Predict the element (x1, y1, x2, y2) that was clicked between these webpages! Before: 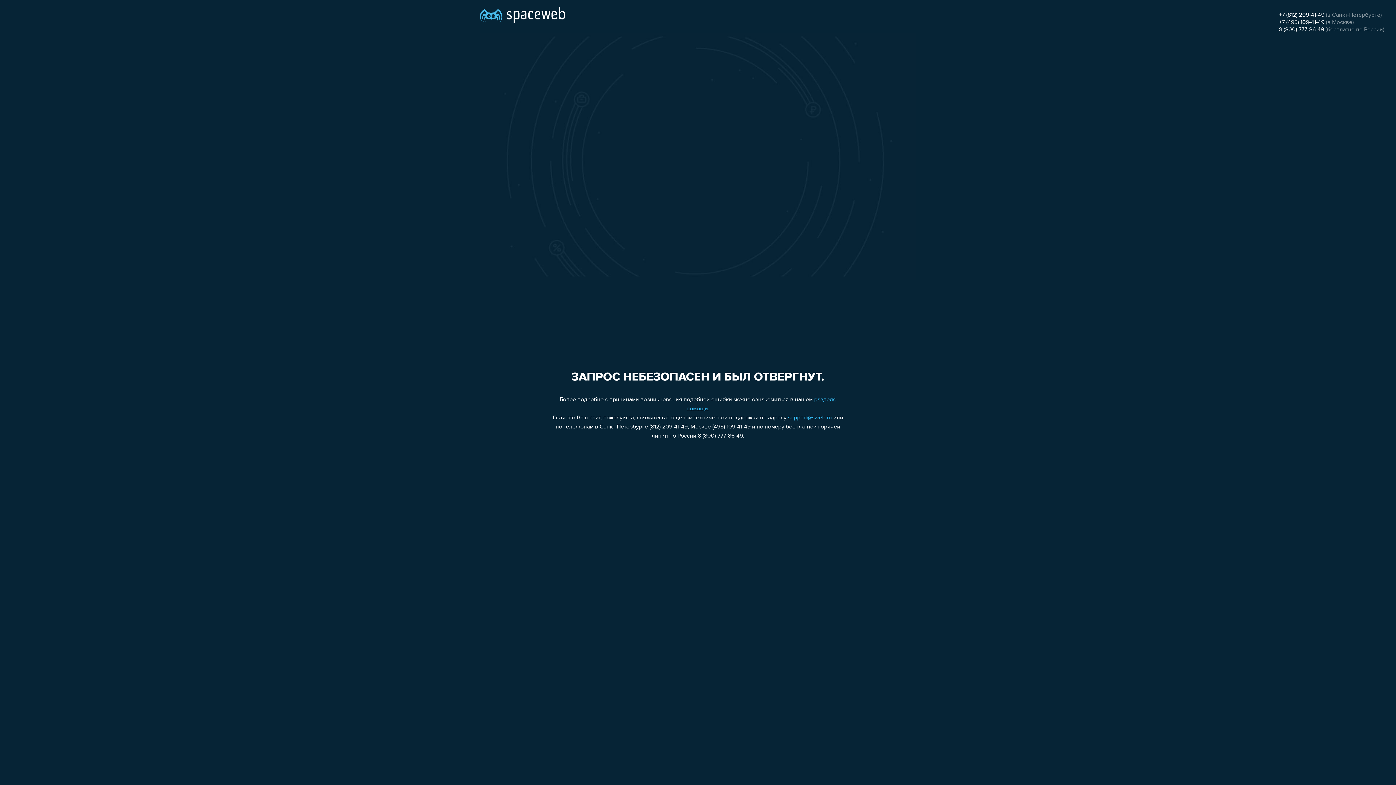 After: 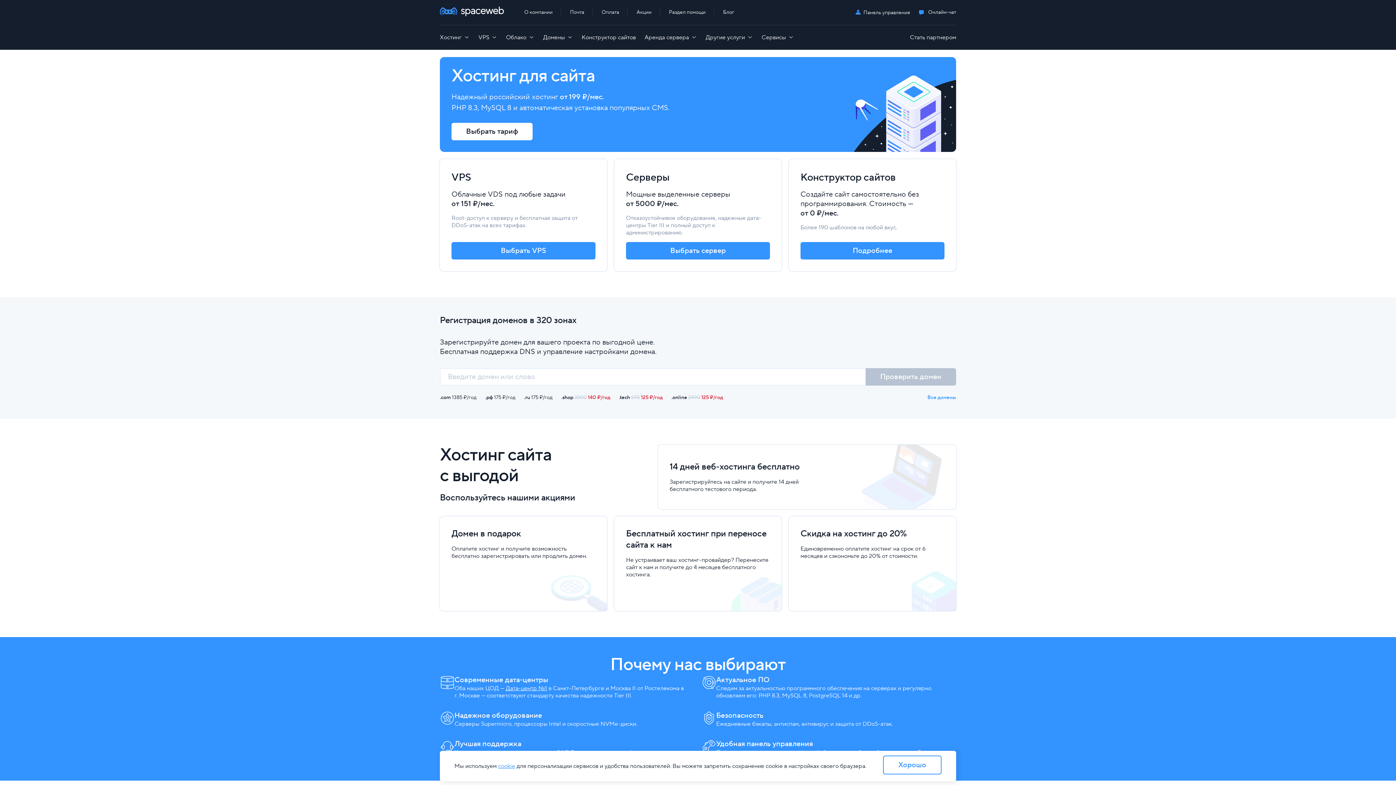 Action: bbox: (480, 0, 565, 25)